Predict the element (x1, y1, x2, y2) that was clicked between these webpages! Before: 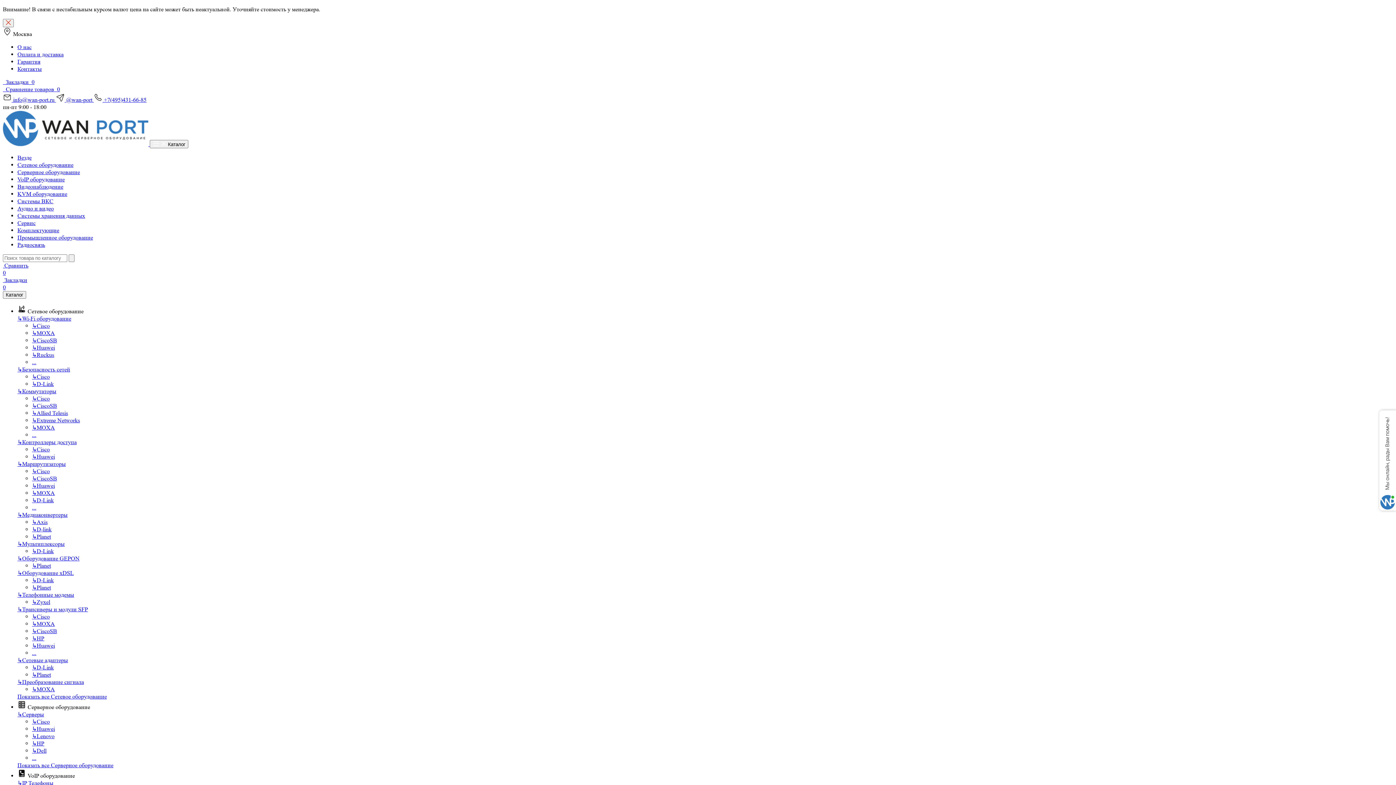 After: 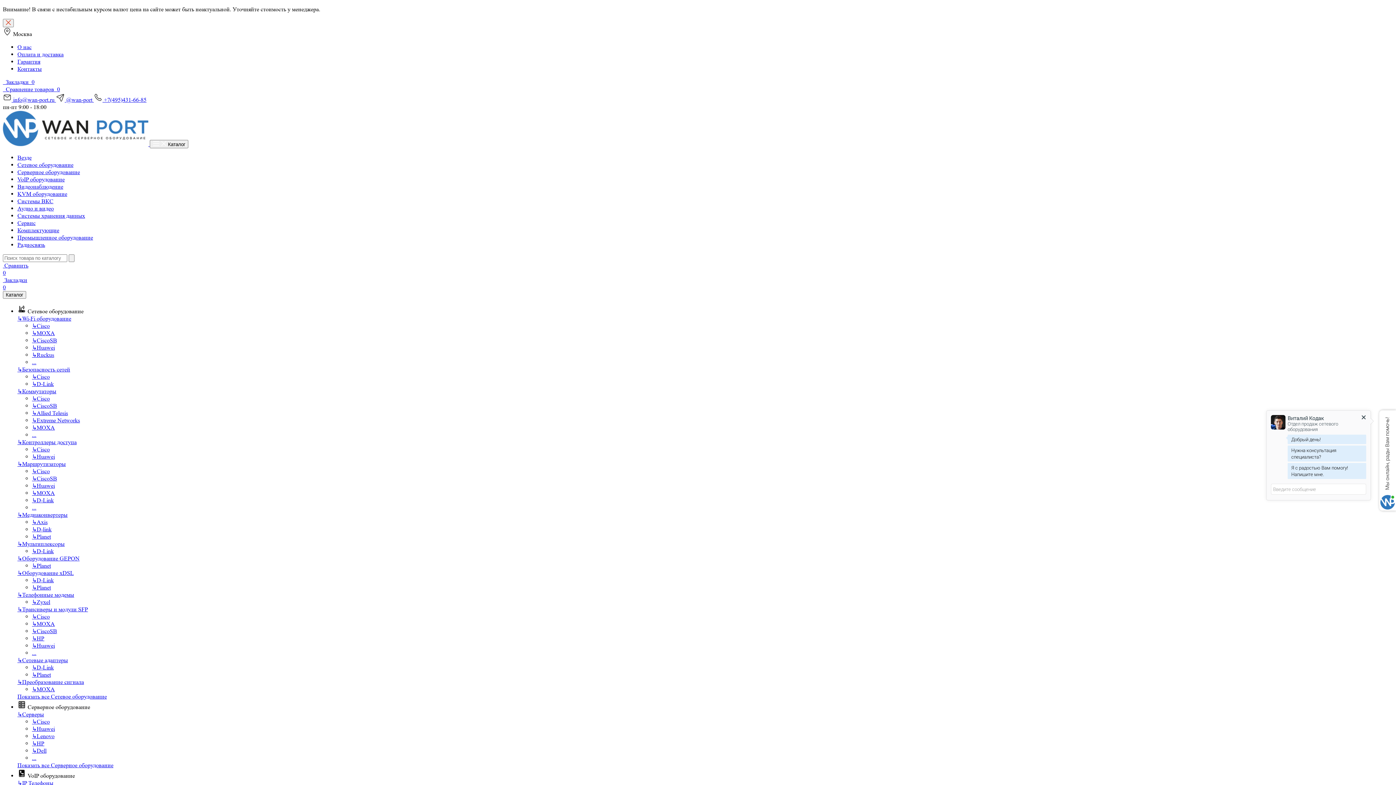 Action: bbox: (17, 212, 85, 219) label: Системы хранения данных